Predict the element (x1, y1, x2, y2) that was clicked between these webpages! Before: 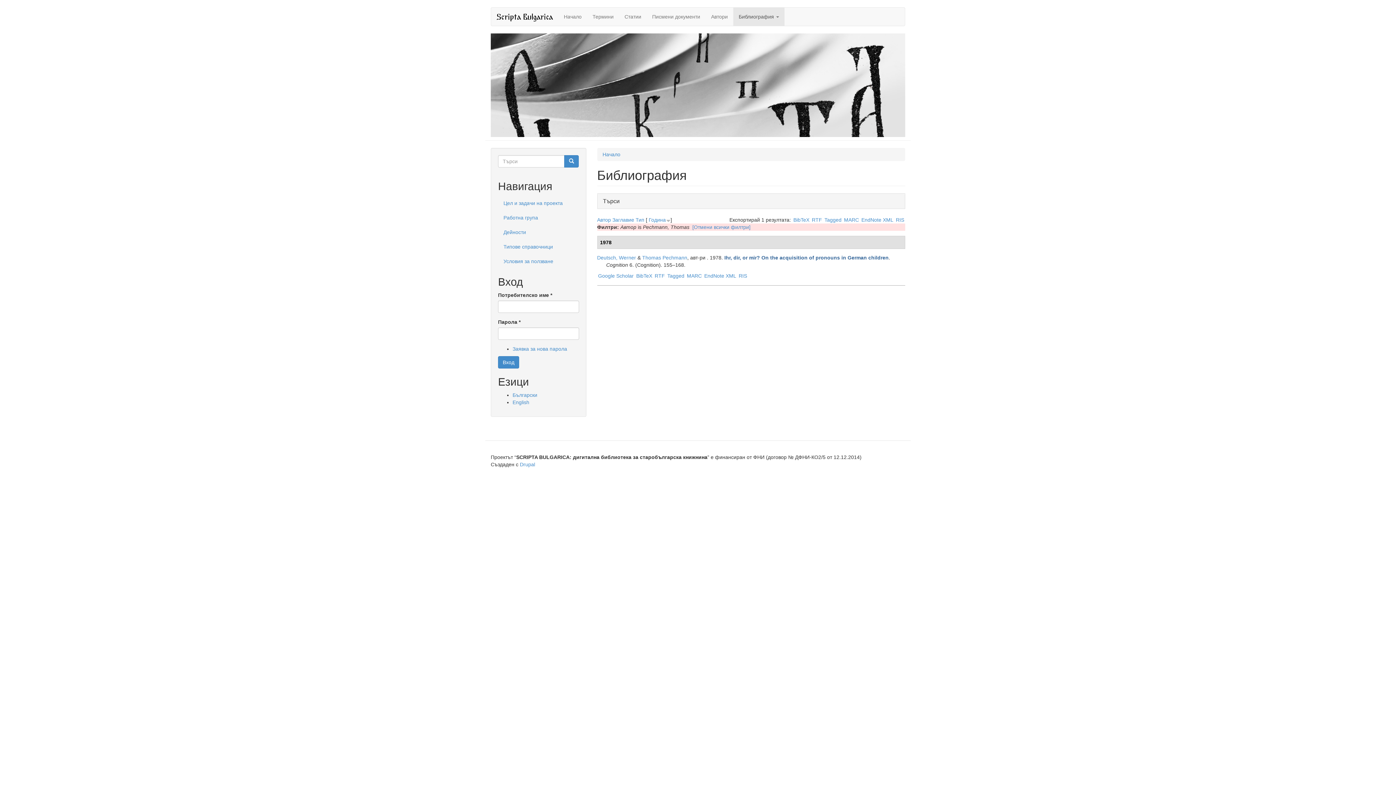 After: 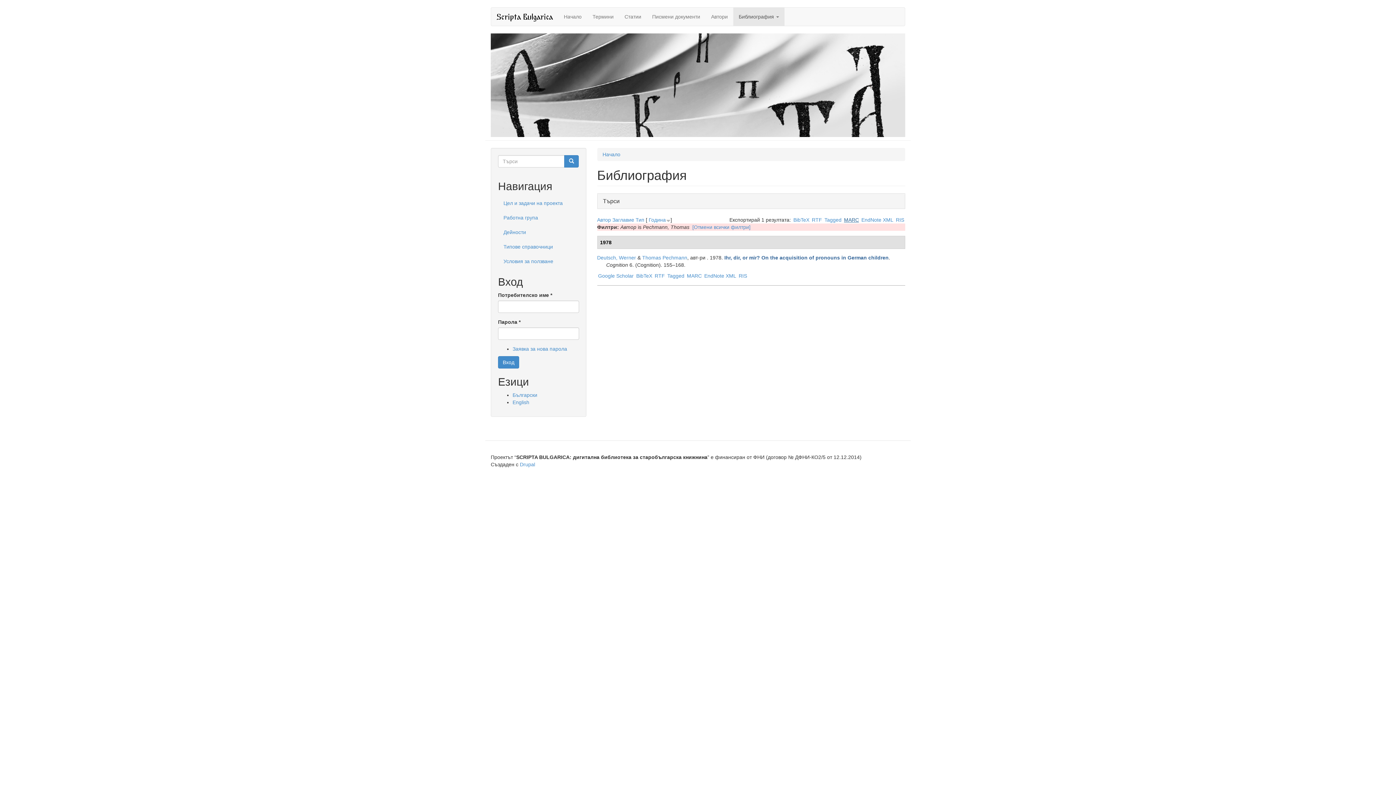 Action: label: MARC bbox: (844, 217, 859, 222)